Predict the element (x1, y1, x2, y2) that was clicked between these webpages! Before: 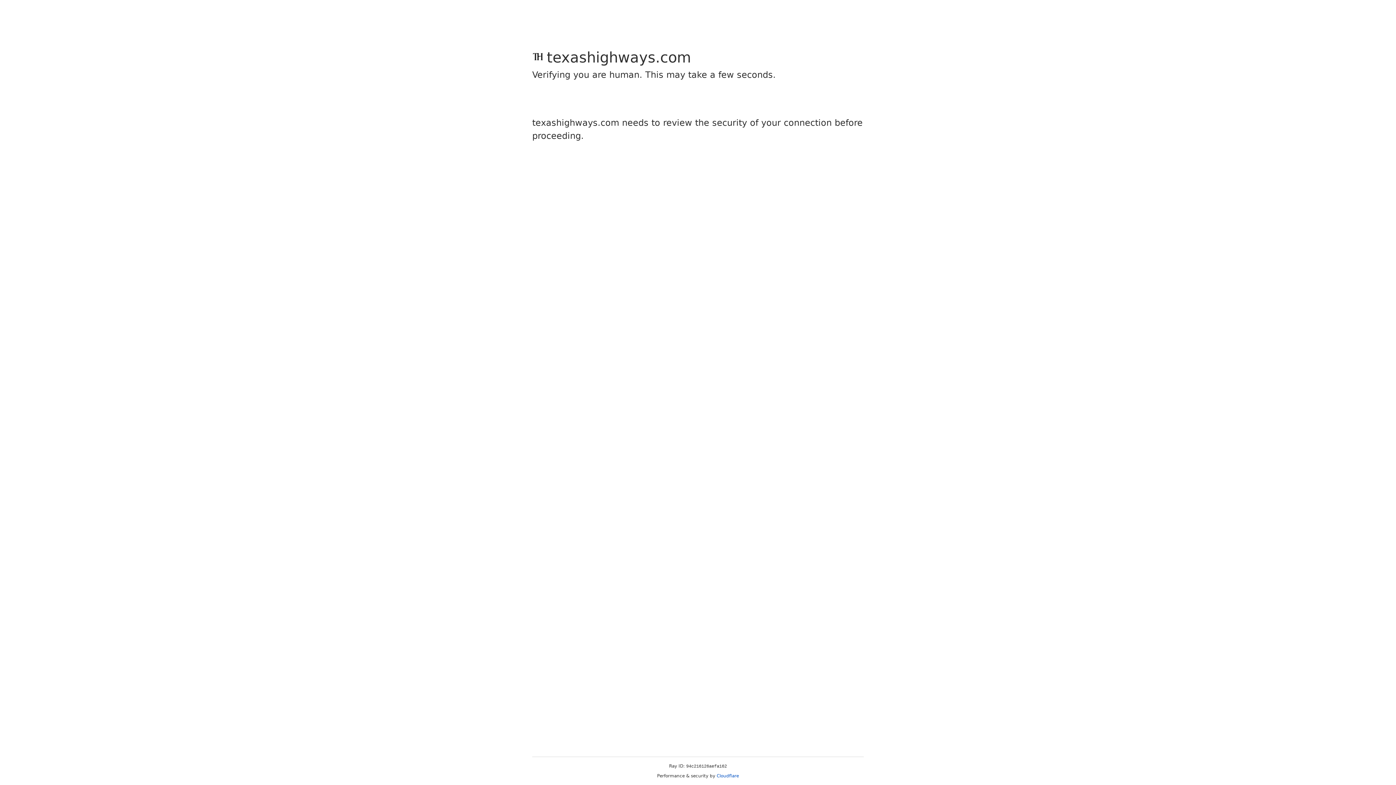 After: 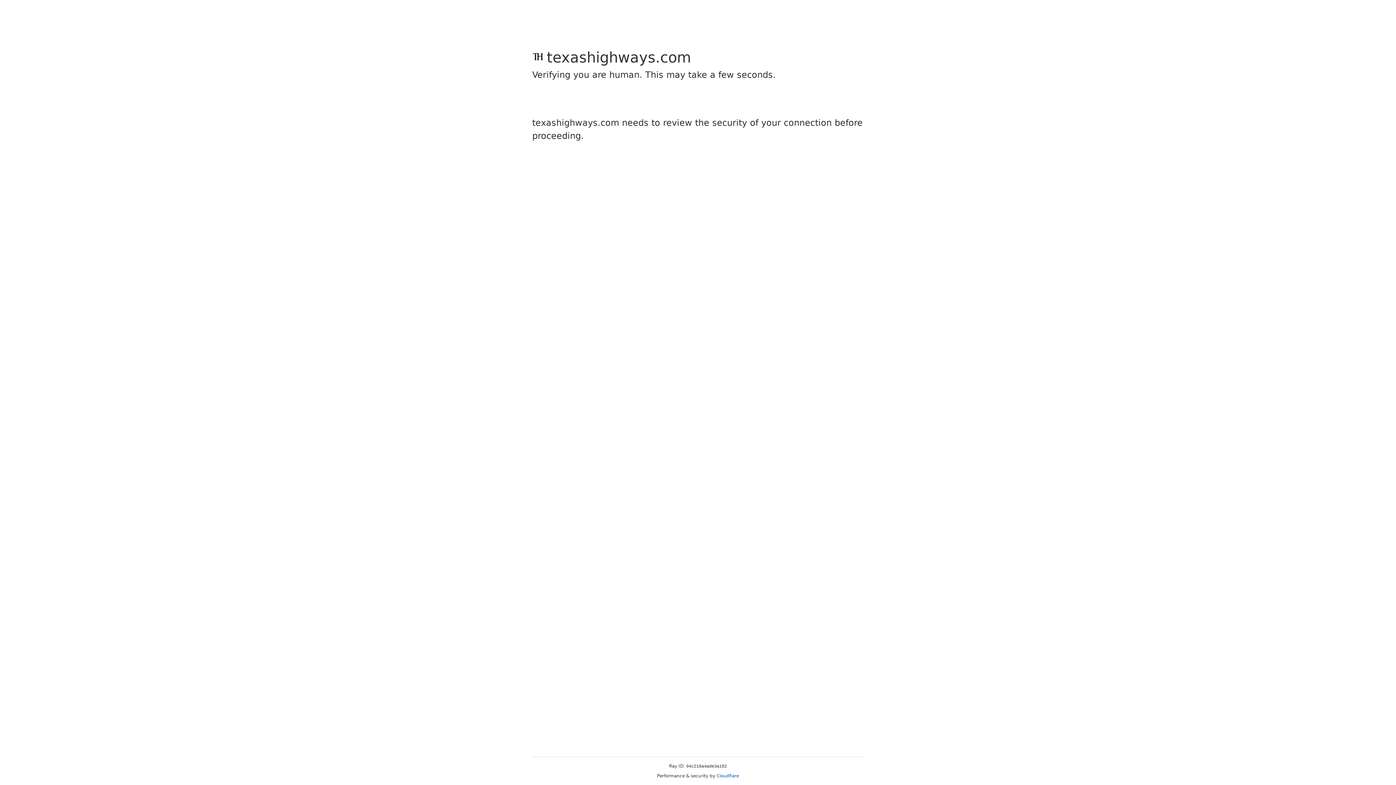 Action: label: Cloudflare bbox: (716, 773, 739, 778)